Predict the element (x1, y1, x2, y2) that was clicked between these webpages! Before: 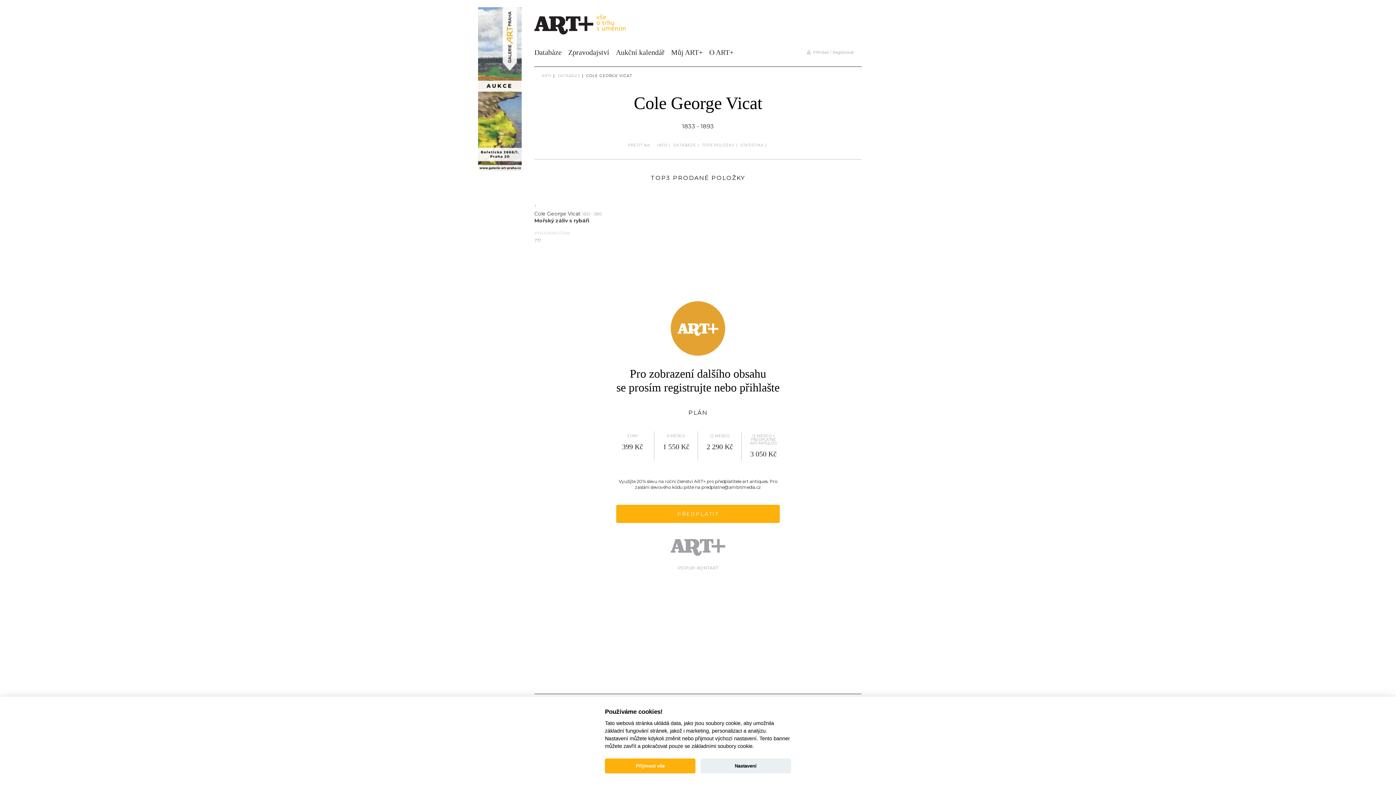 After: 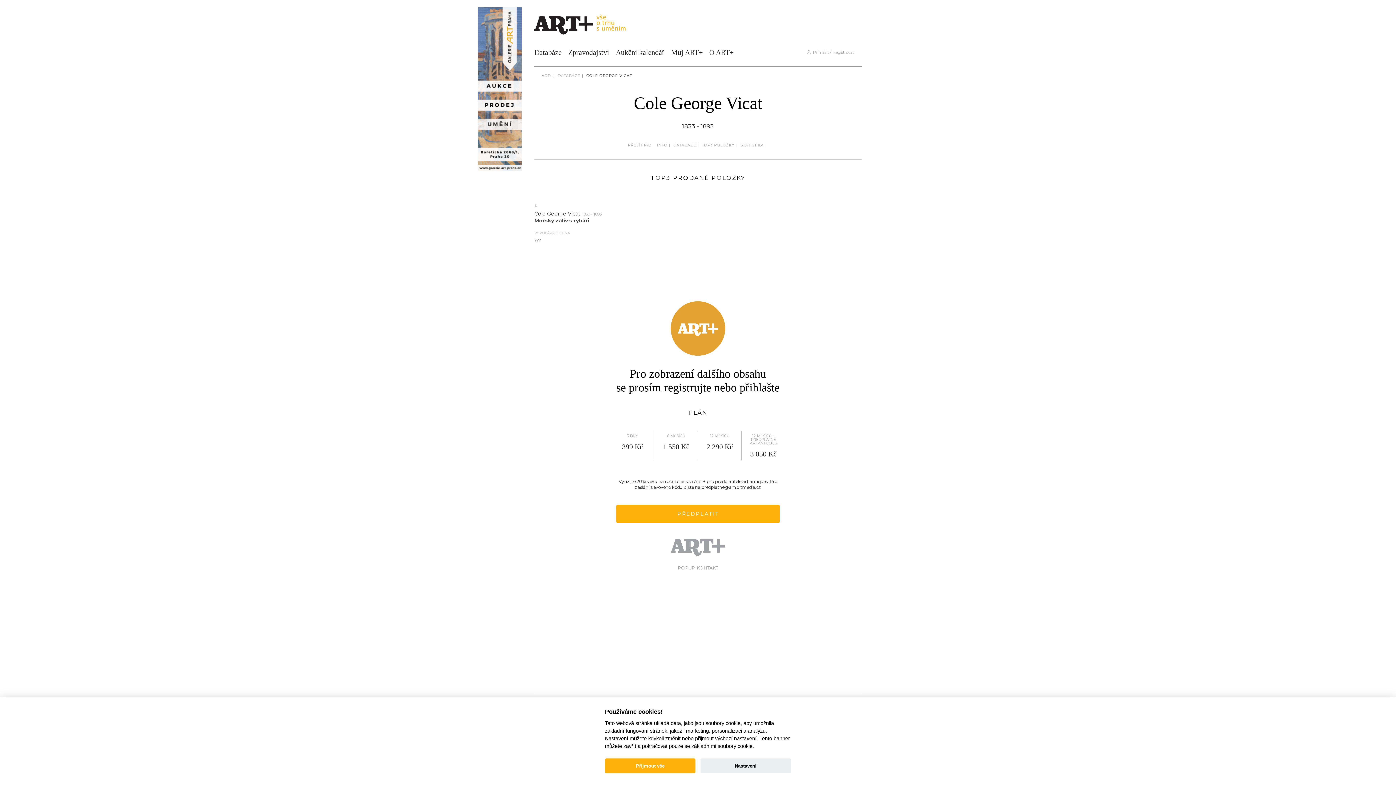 Action: label: COLE GEORGE VICAT bbox: (586, 73, 632, 78)